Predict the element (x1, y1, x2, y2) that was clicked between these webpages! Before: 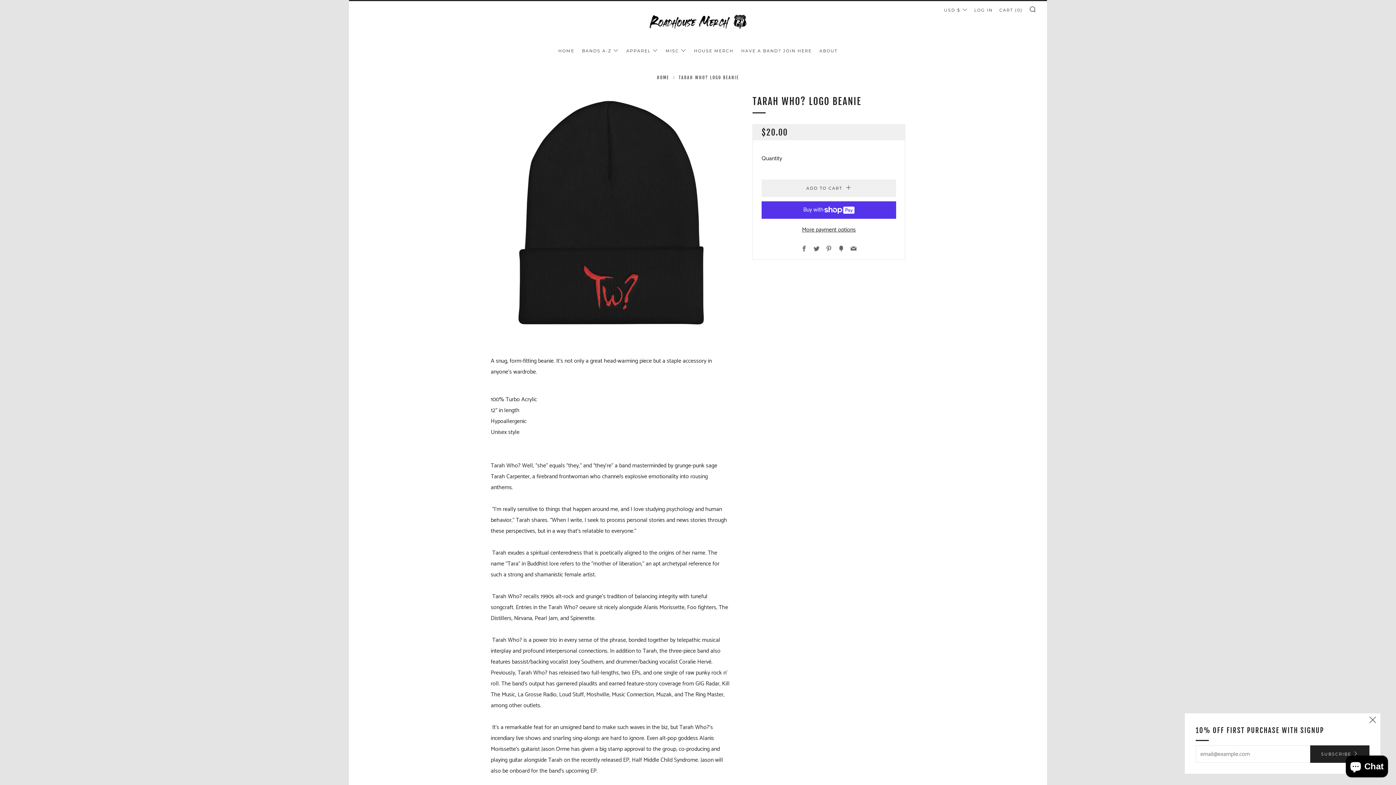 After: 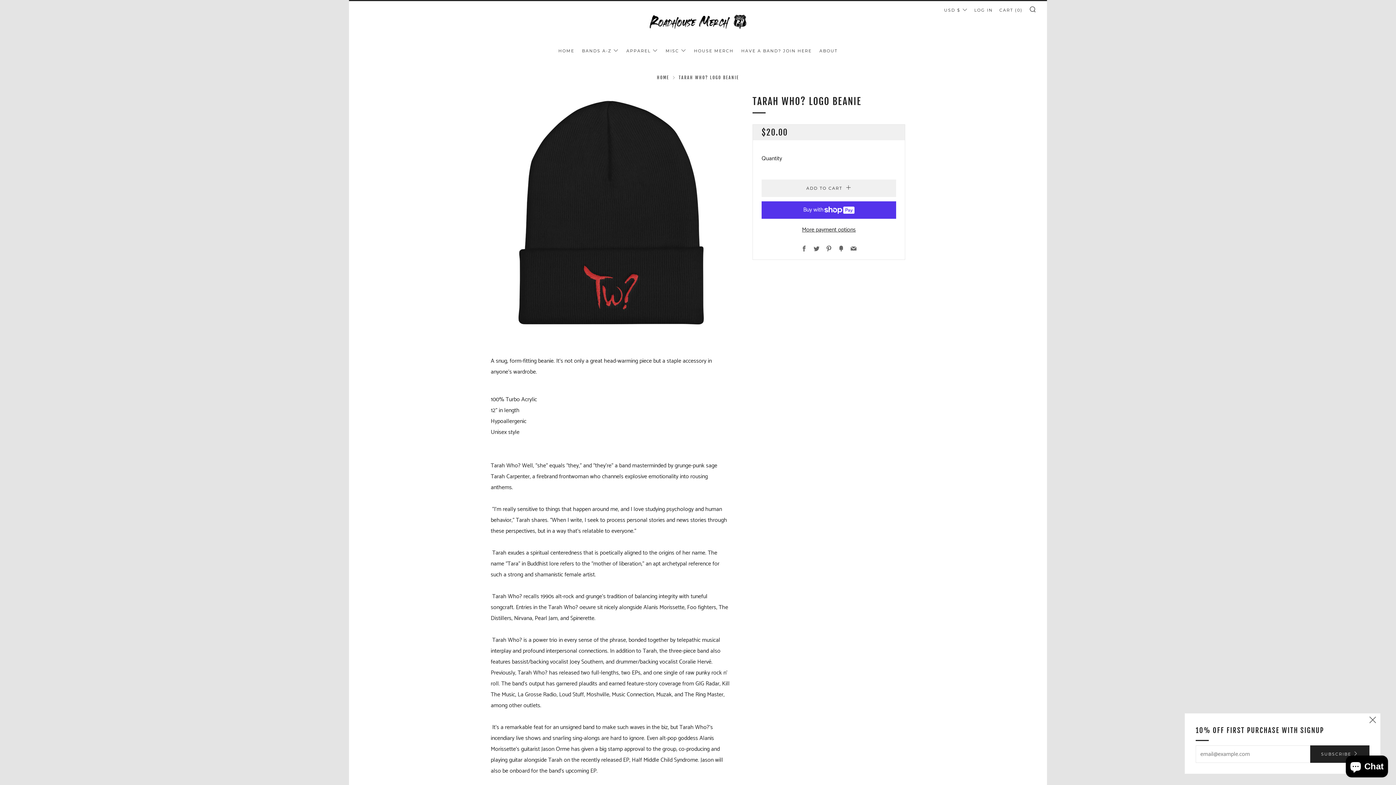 Action: bbox: (826, 244, 832, 254) label: Pinterest